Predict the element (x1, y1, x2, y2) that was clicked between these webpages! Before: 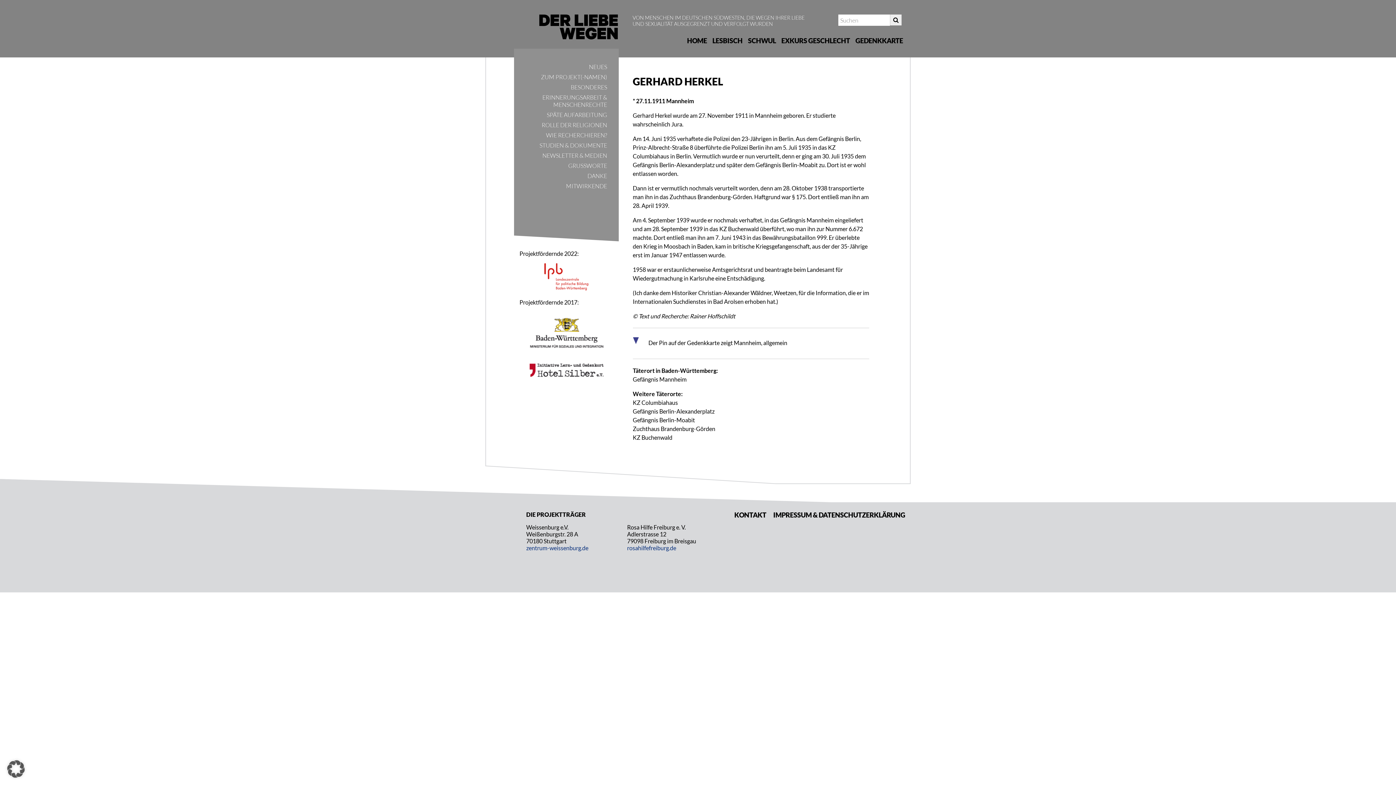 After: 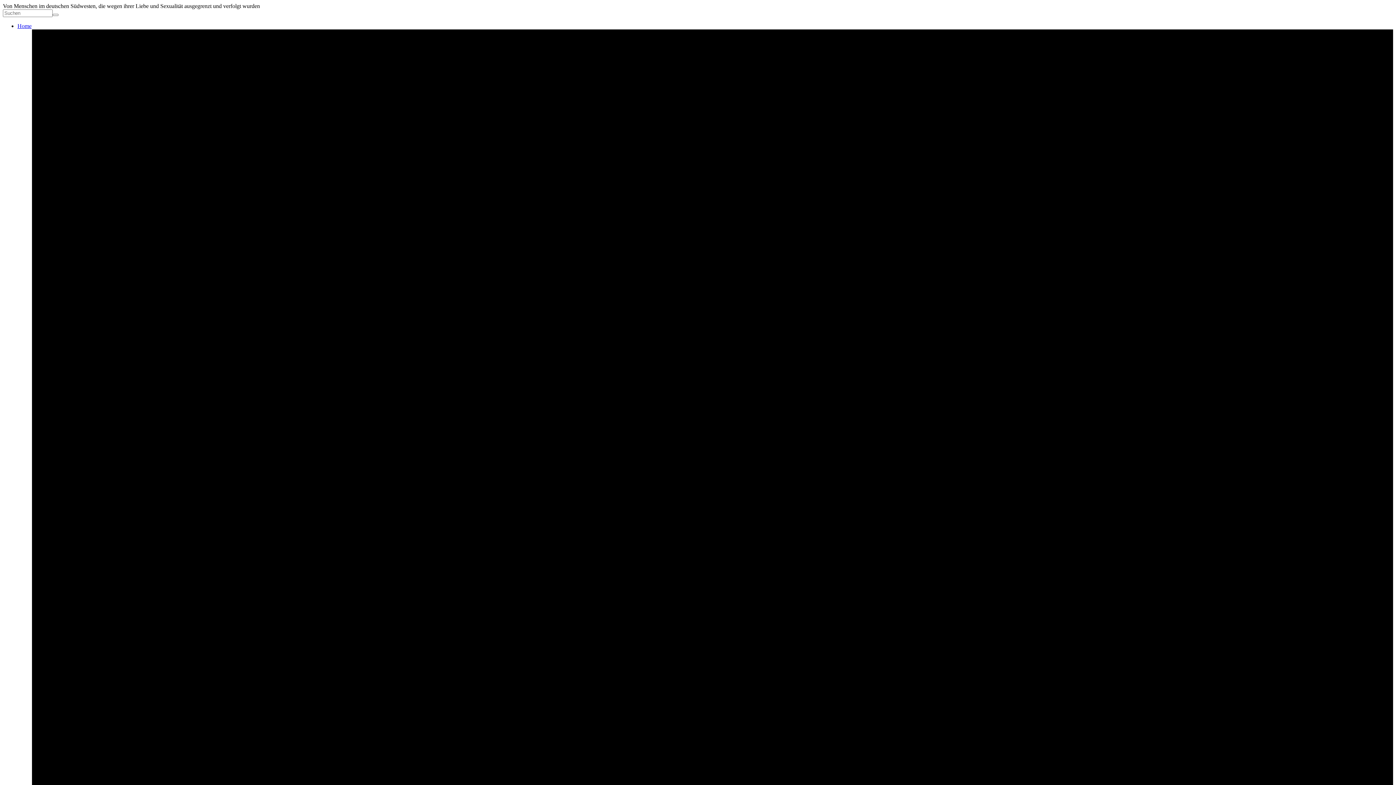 Action: label: BESONDERES bbox: (570, 83, 607, 91)